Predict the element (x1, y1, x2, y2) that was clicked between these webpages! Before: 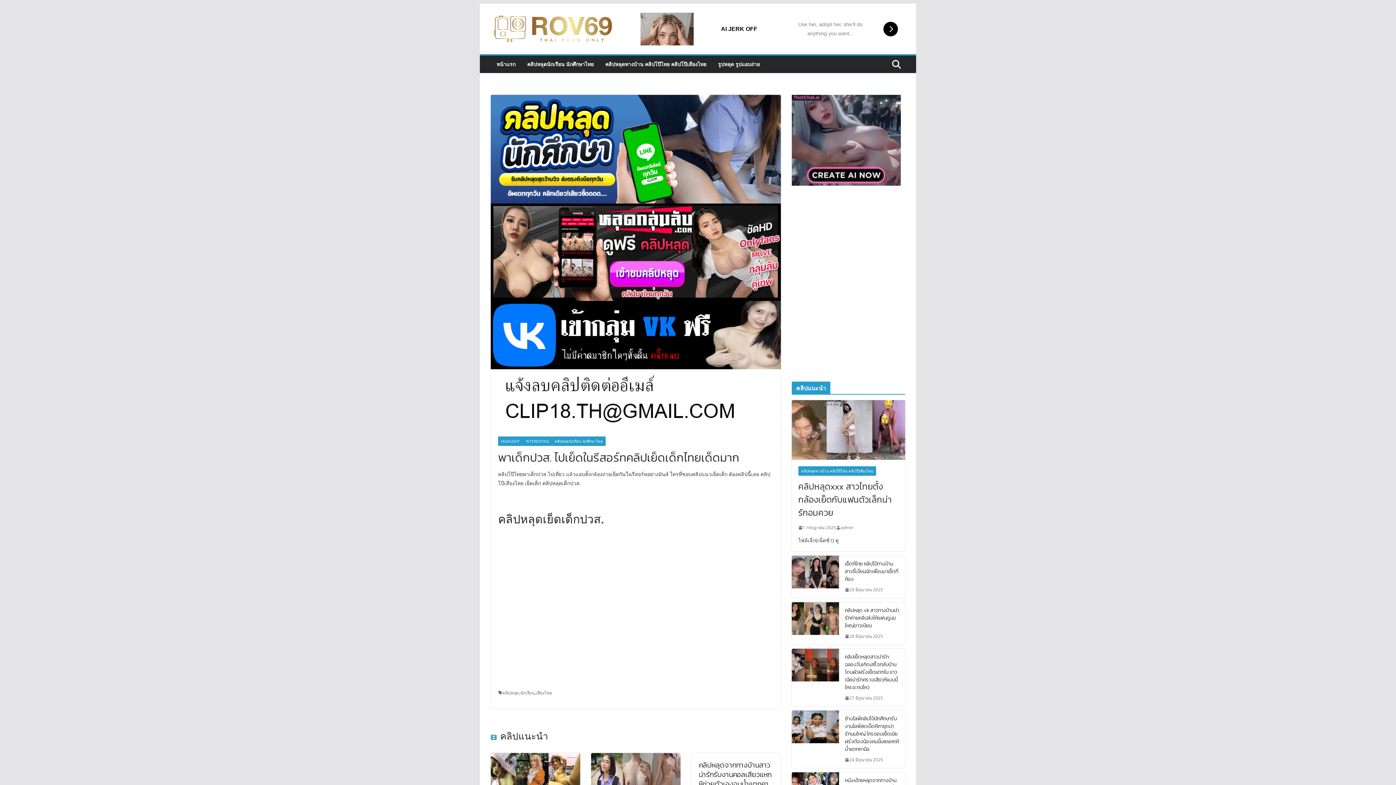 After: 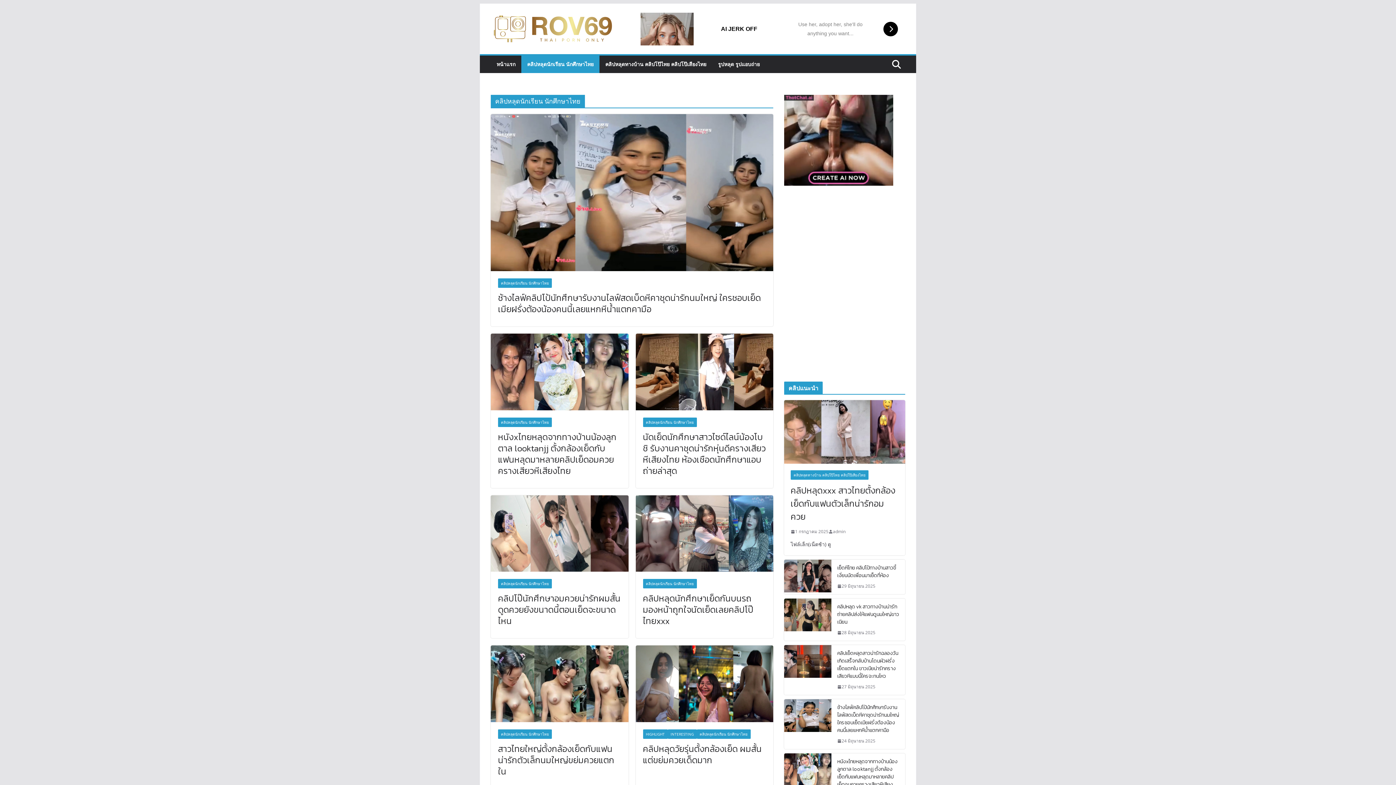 Action: label: คลิปหลุดนักเรียน นักศึกษาไทย bbox: (552, 436, 605, 446)